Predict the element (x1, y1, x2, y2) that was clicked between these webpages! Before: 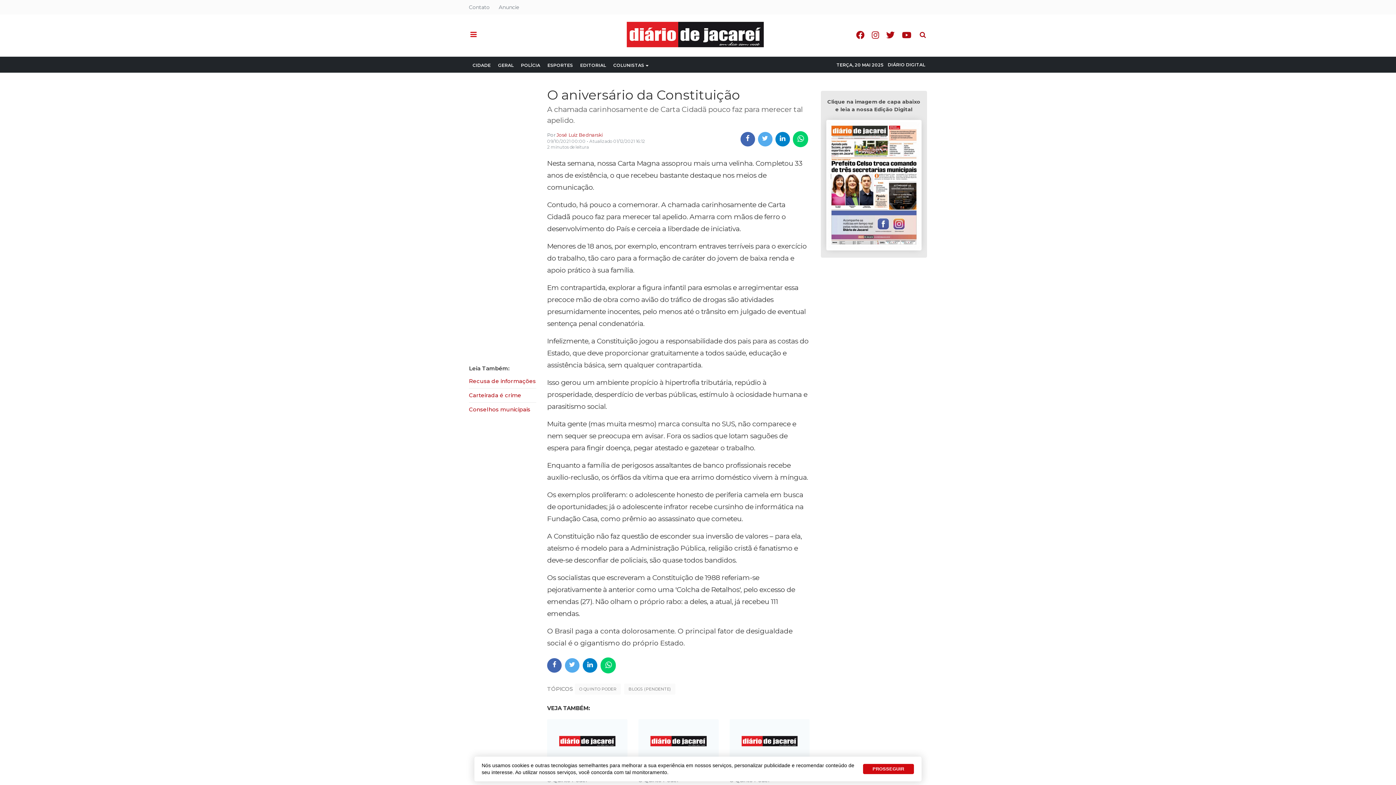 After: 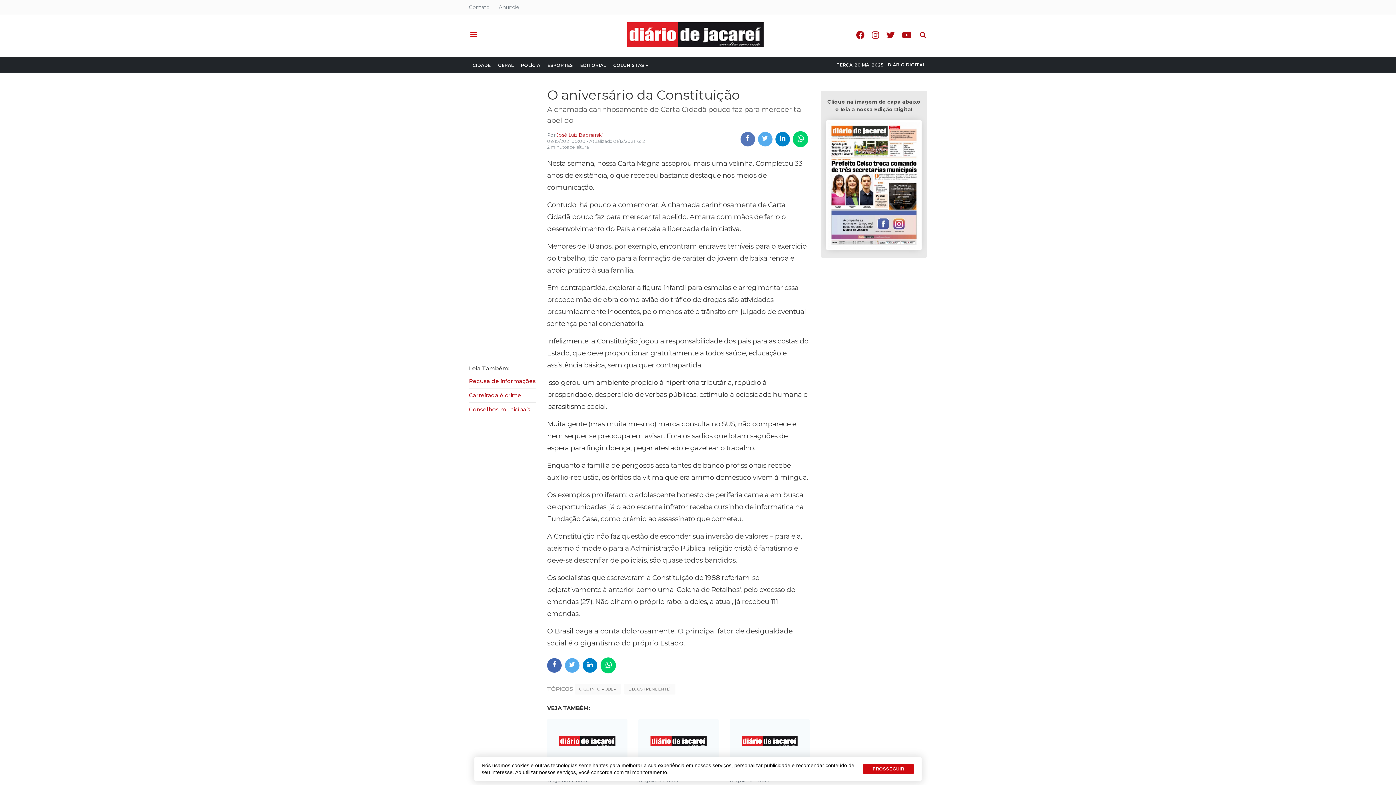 Action: bbox: (740, 132, 755, 146)